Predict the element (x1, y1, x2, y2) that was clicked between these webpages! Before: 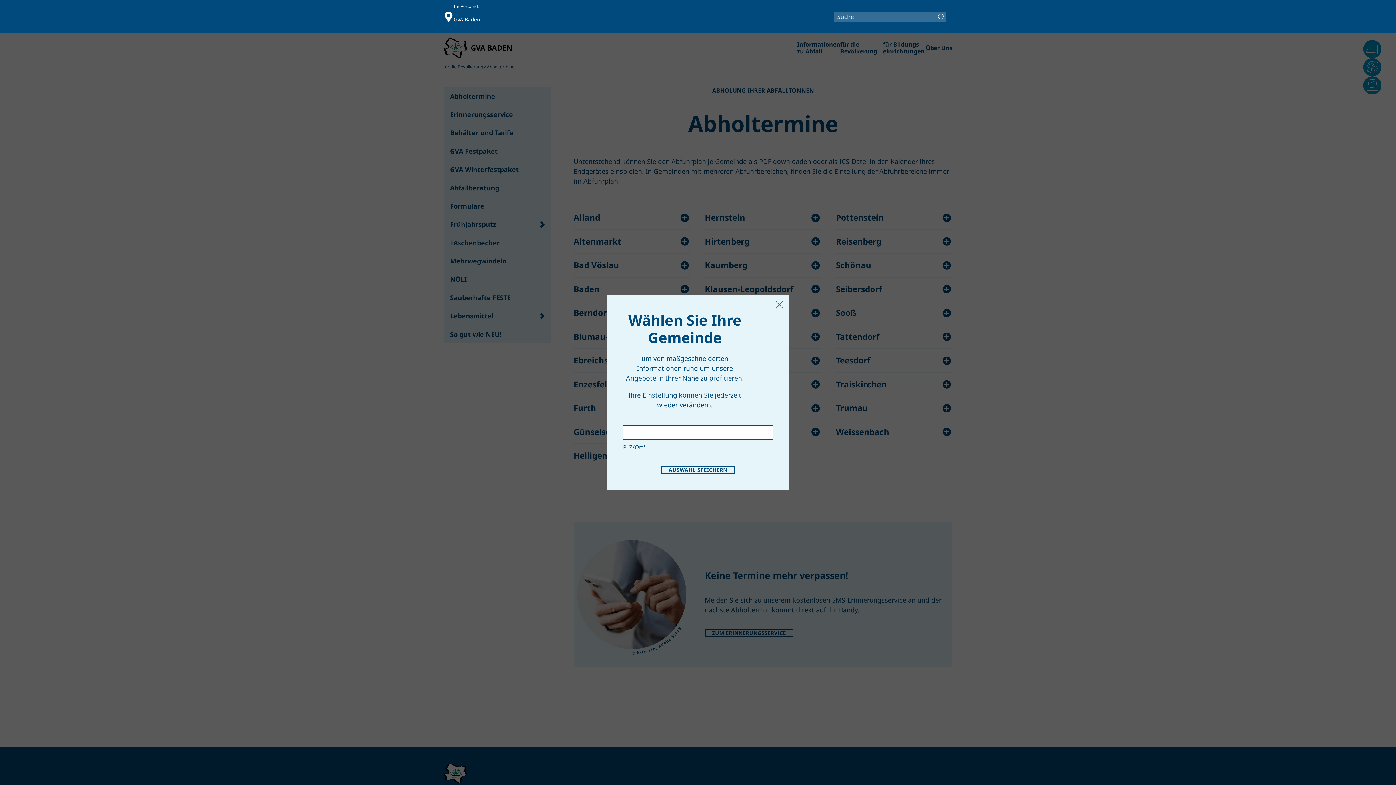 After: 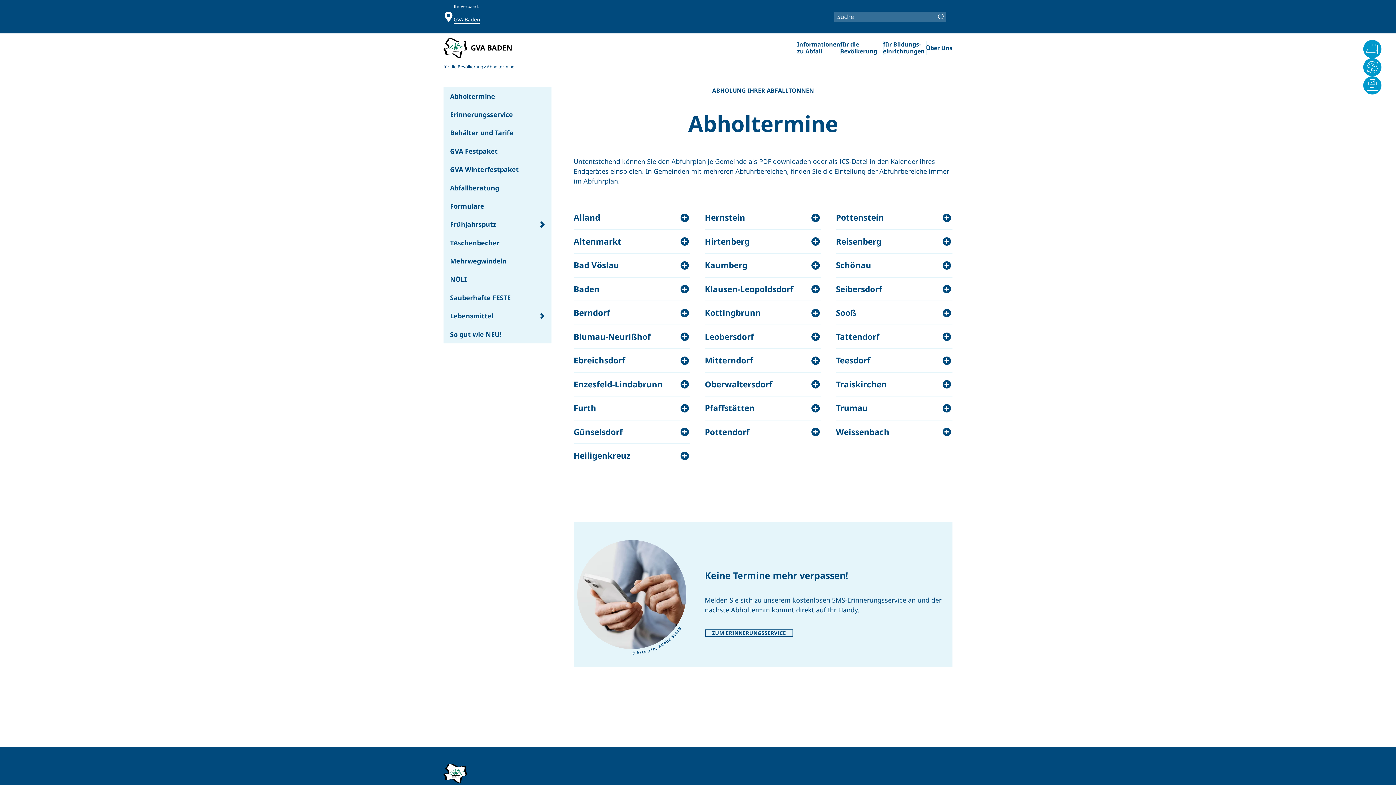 Action: bbox: (443, 3, 480, 29) label: Ihr Verband:

GVA Baden